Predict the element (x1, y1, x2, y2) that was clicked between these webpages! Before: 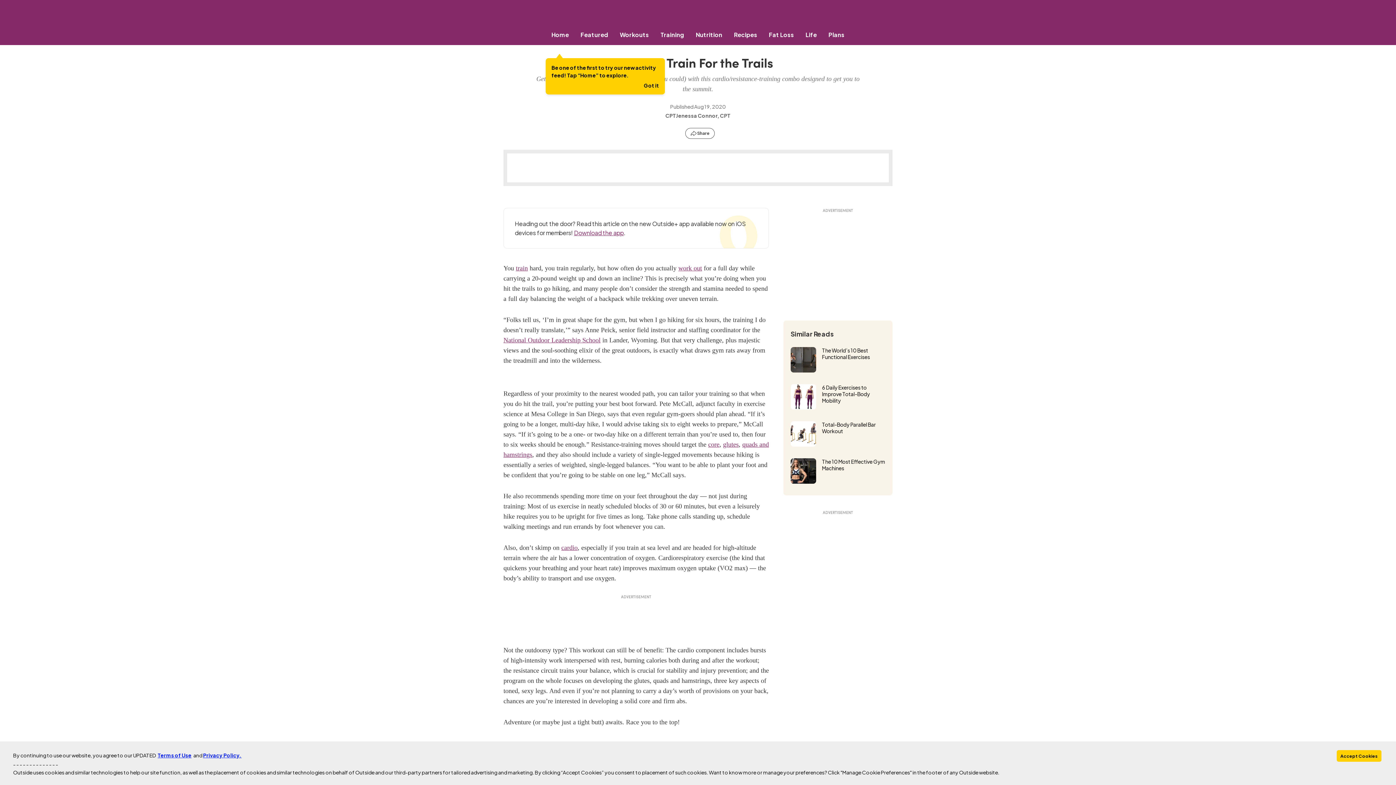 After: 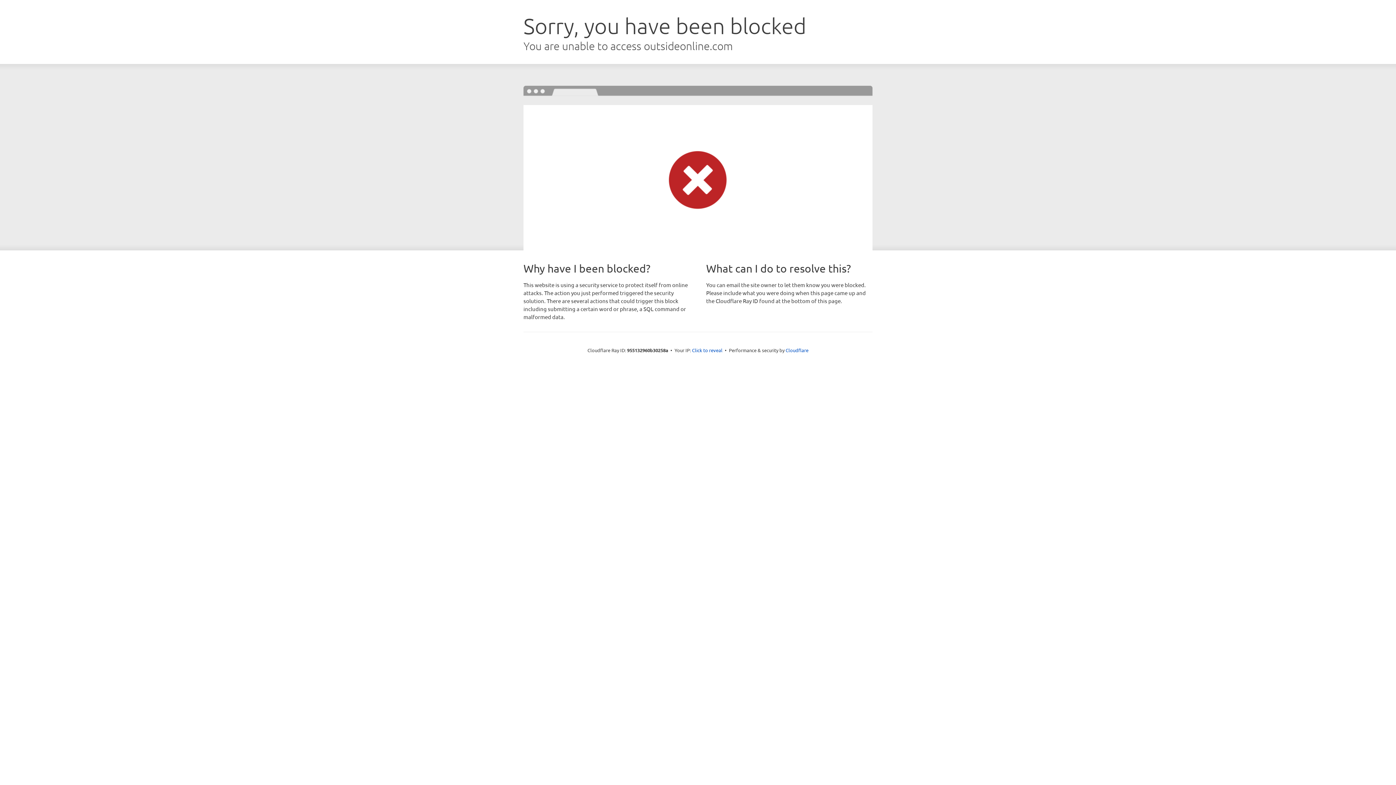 Action: label: cardio bbox: (561, 544, 577, 551)